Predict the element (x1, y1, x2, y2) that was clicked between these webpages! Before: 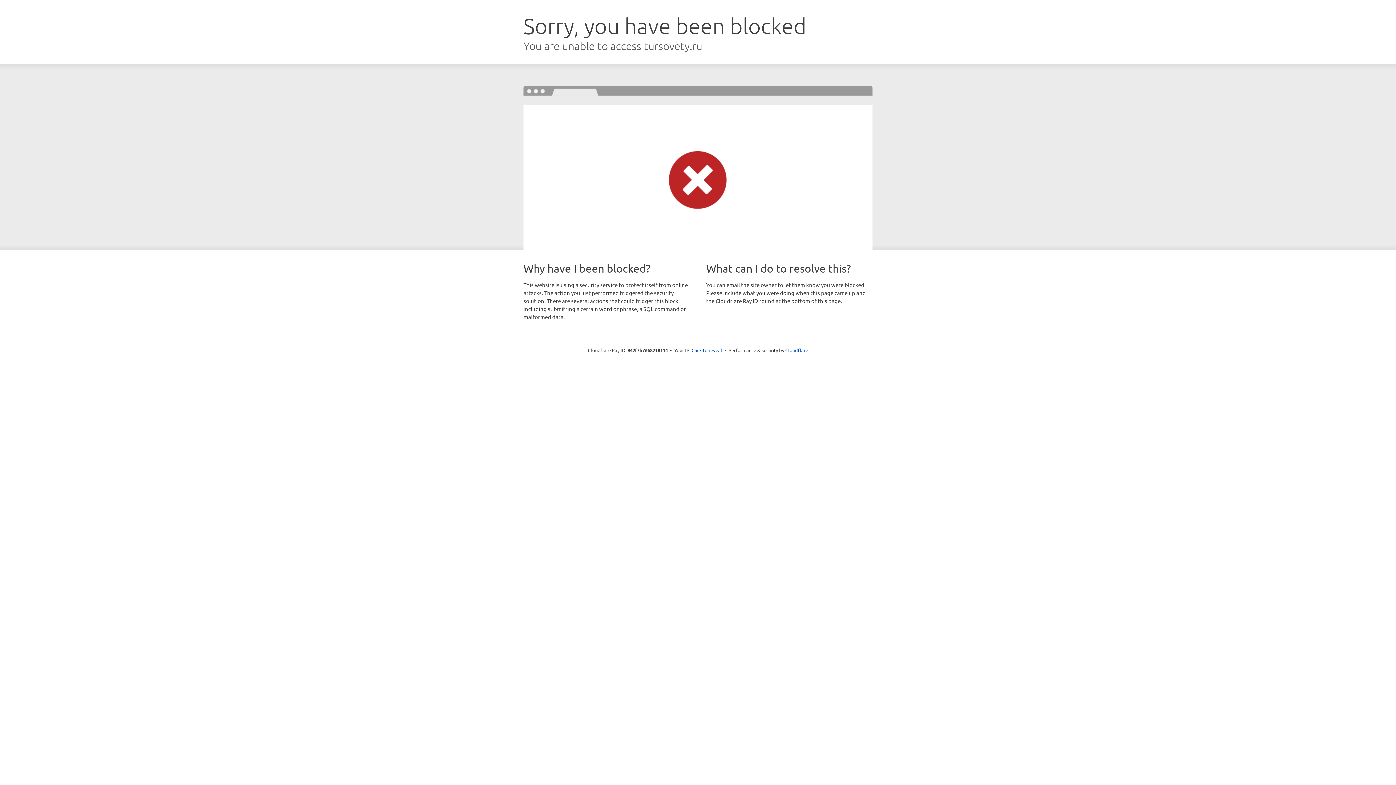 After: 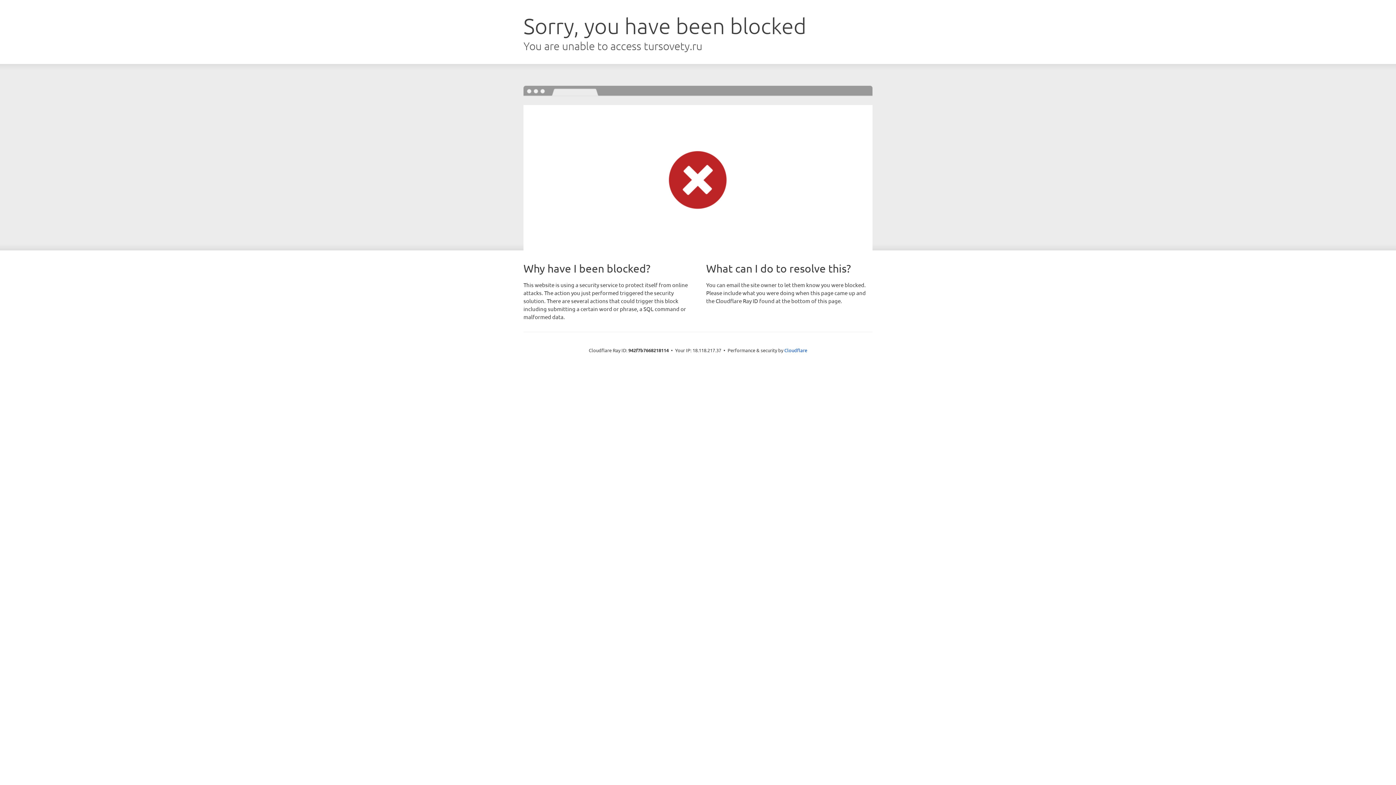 Action: label: Click to reveal bbox: (691, 346, 722, 353)